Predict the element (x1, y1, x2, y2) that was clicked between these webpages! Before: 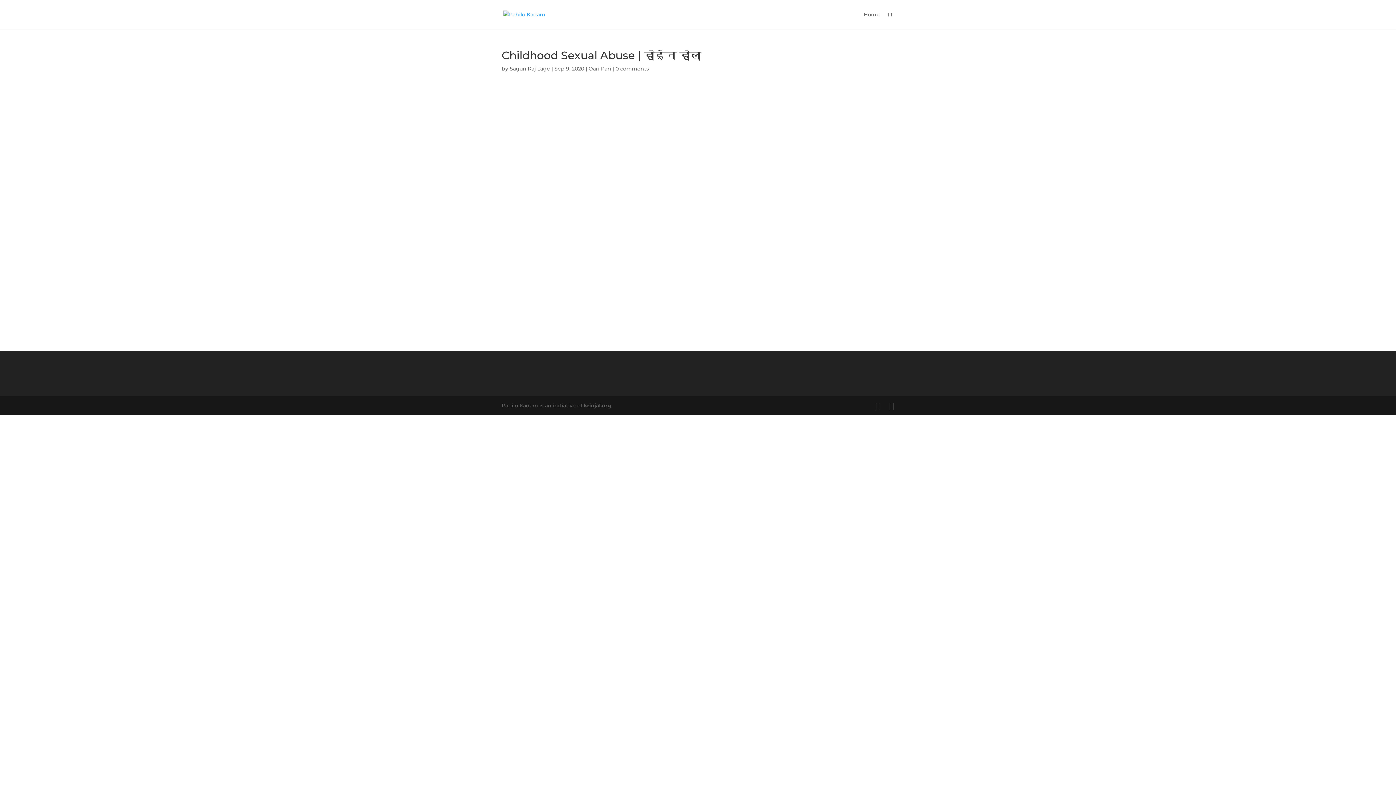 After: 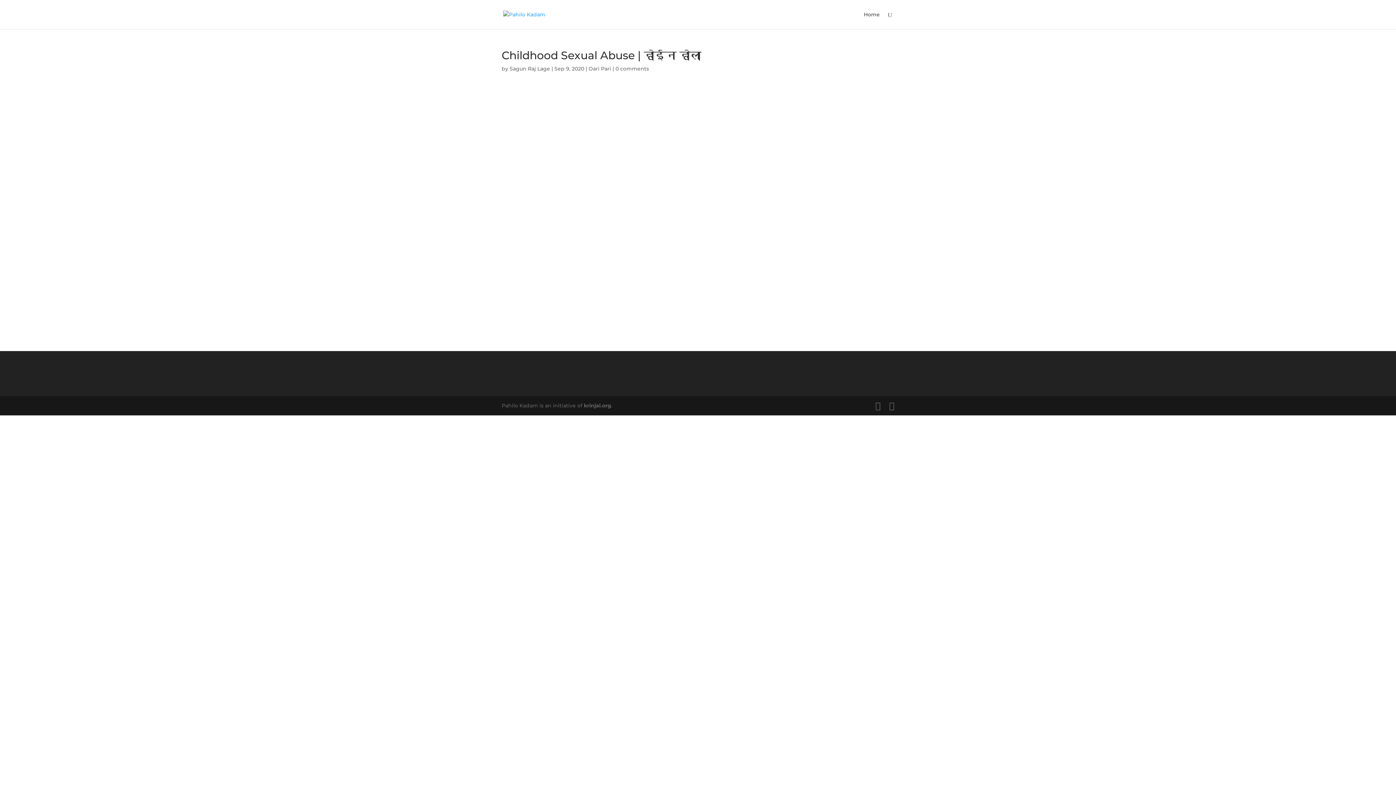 Action: bbox: (615, 65, 649, 72) label: 0 comments